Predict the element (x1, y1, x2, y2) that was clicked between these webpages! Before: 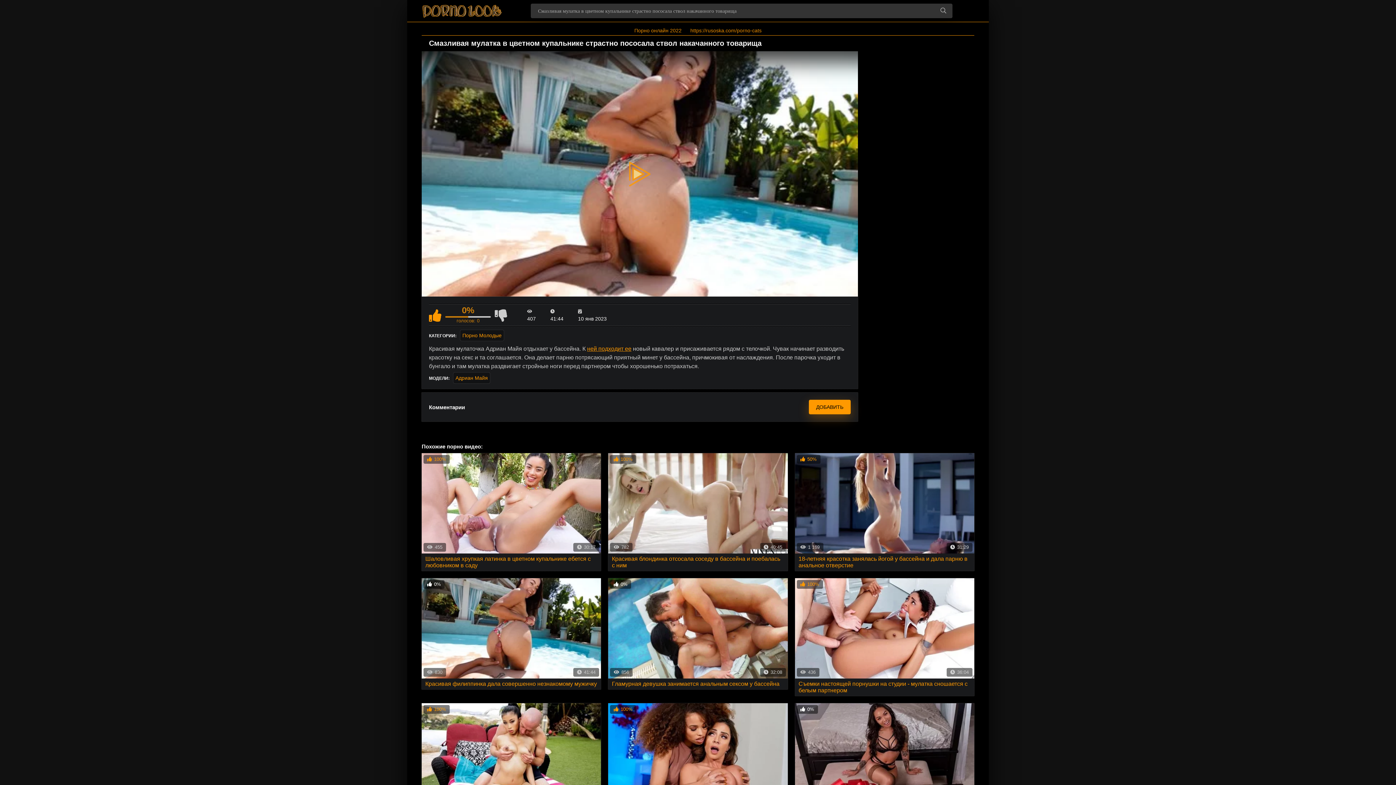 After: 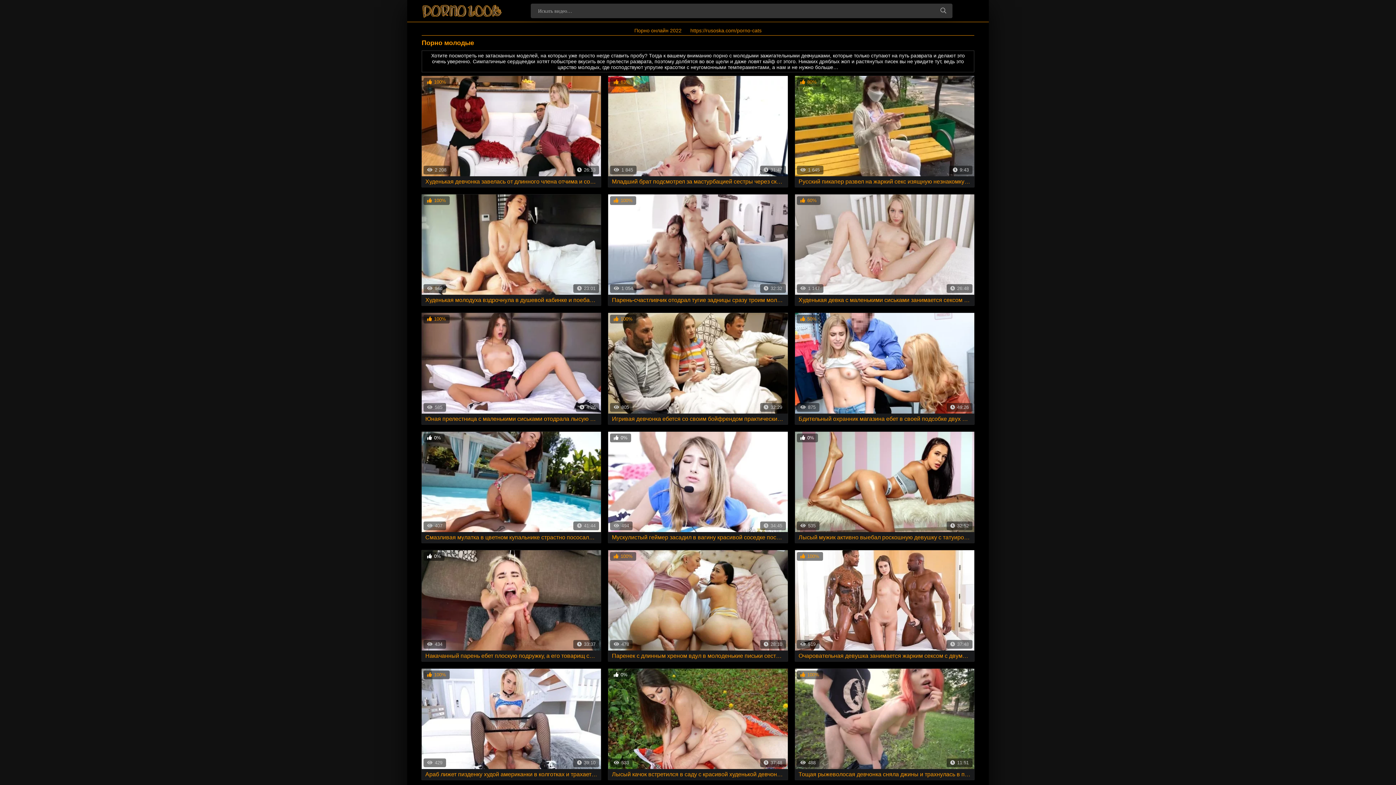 Action: label: Порно Молодые bbox: (460, 330, 504, 341)